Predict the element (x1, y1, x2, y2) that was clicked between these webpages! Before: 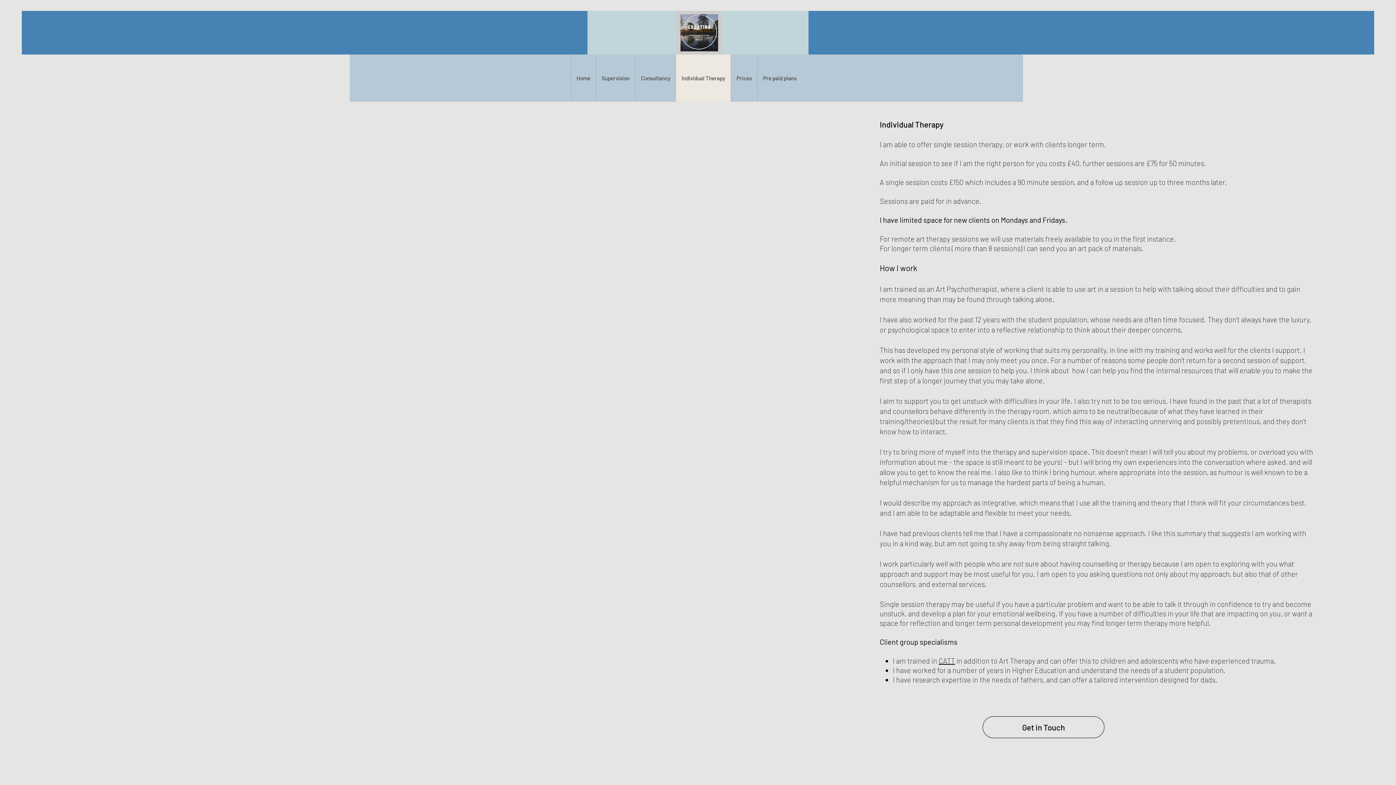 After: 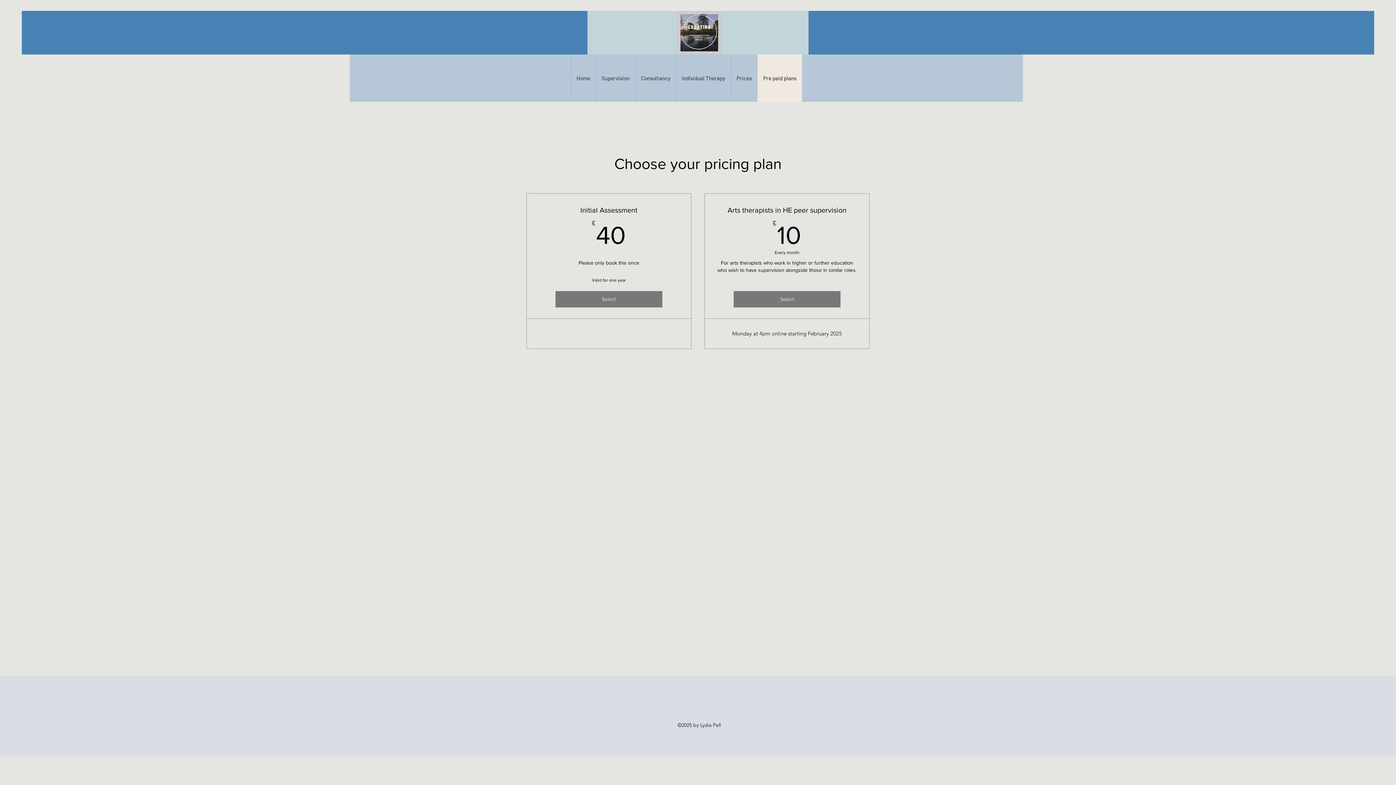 Action: label: Pre paid plans bbox: (757, 54, 802, 101)